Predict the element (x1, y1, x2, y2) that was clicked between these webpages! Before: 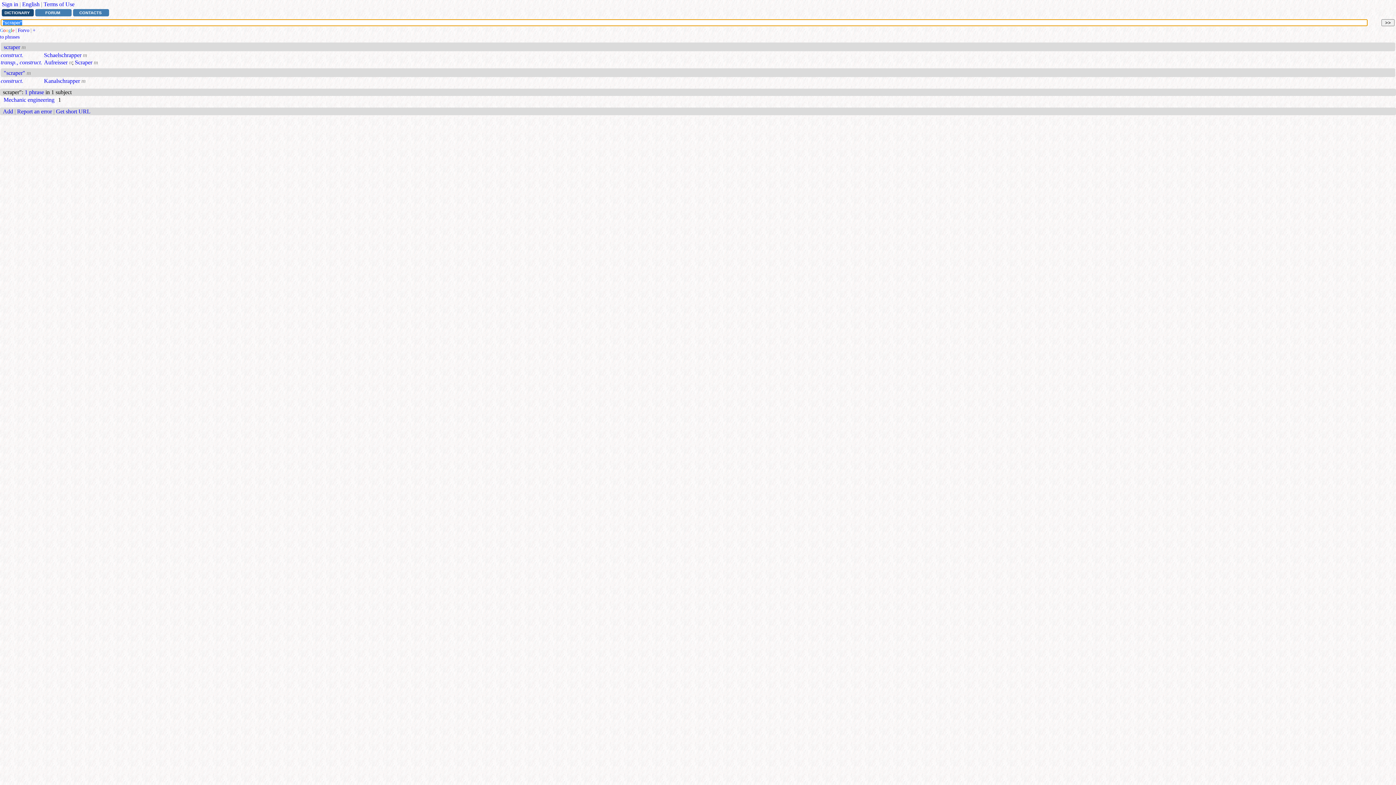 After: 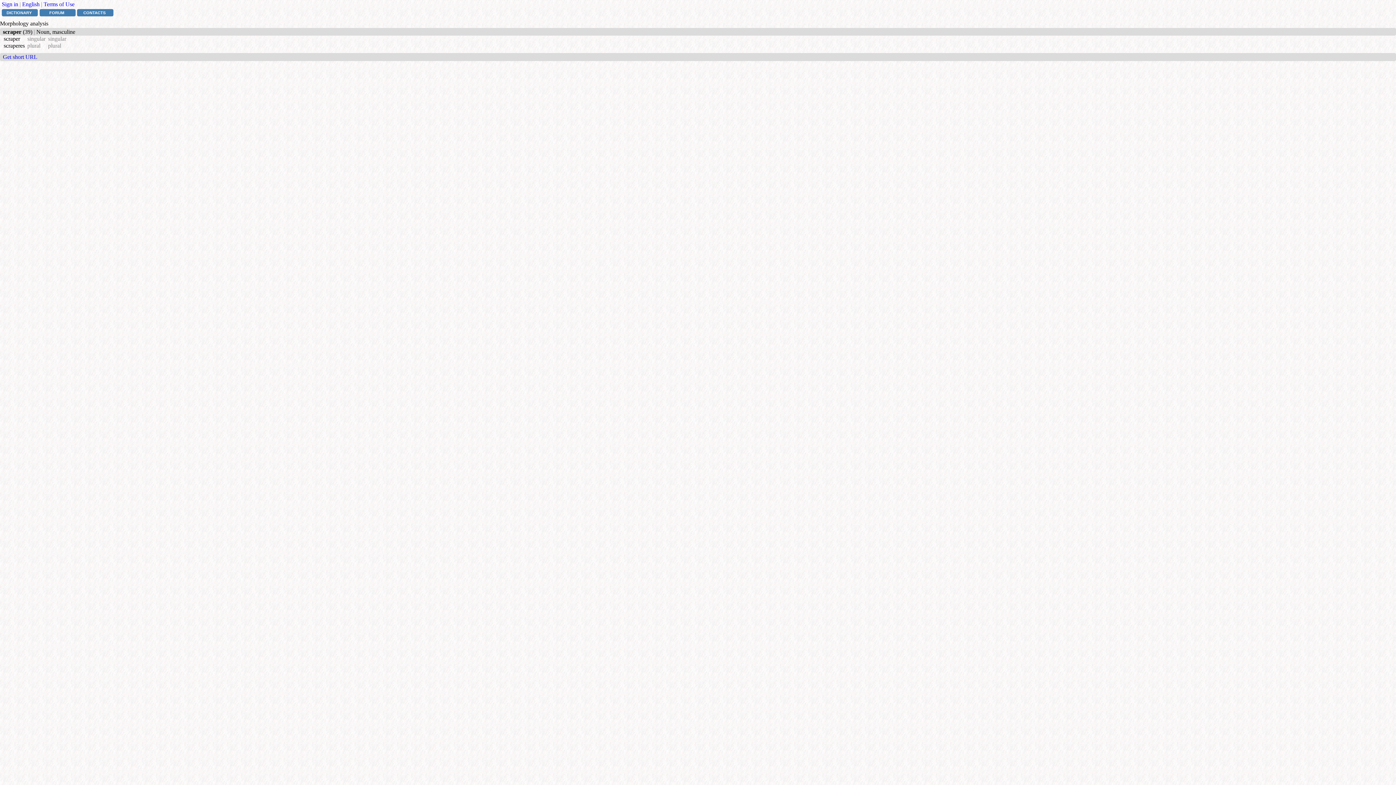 Action: bbox: (3, 44, 20, 50) label: scraper